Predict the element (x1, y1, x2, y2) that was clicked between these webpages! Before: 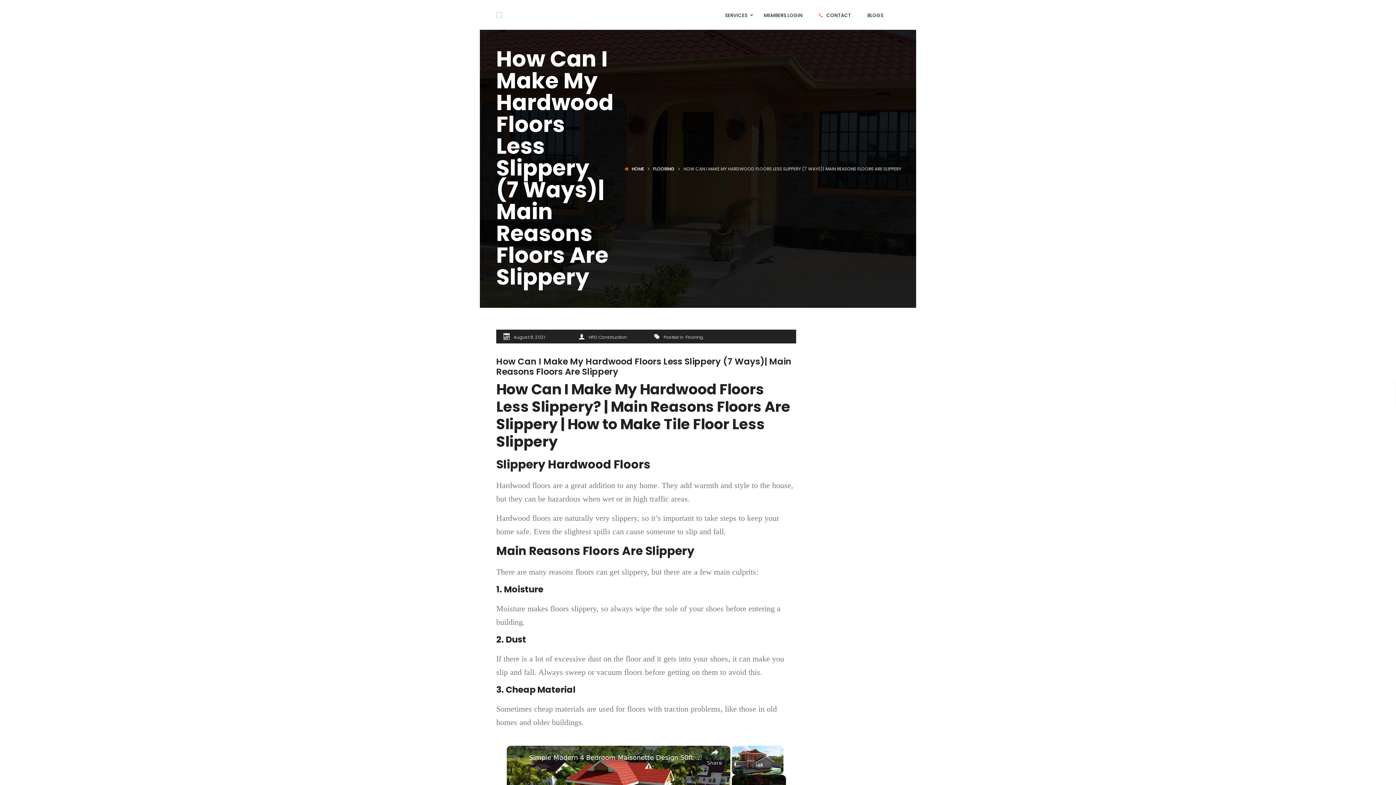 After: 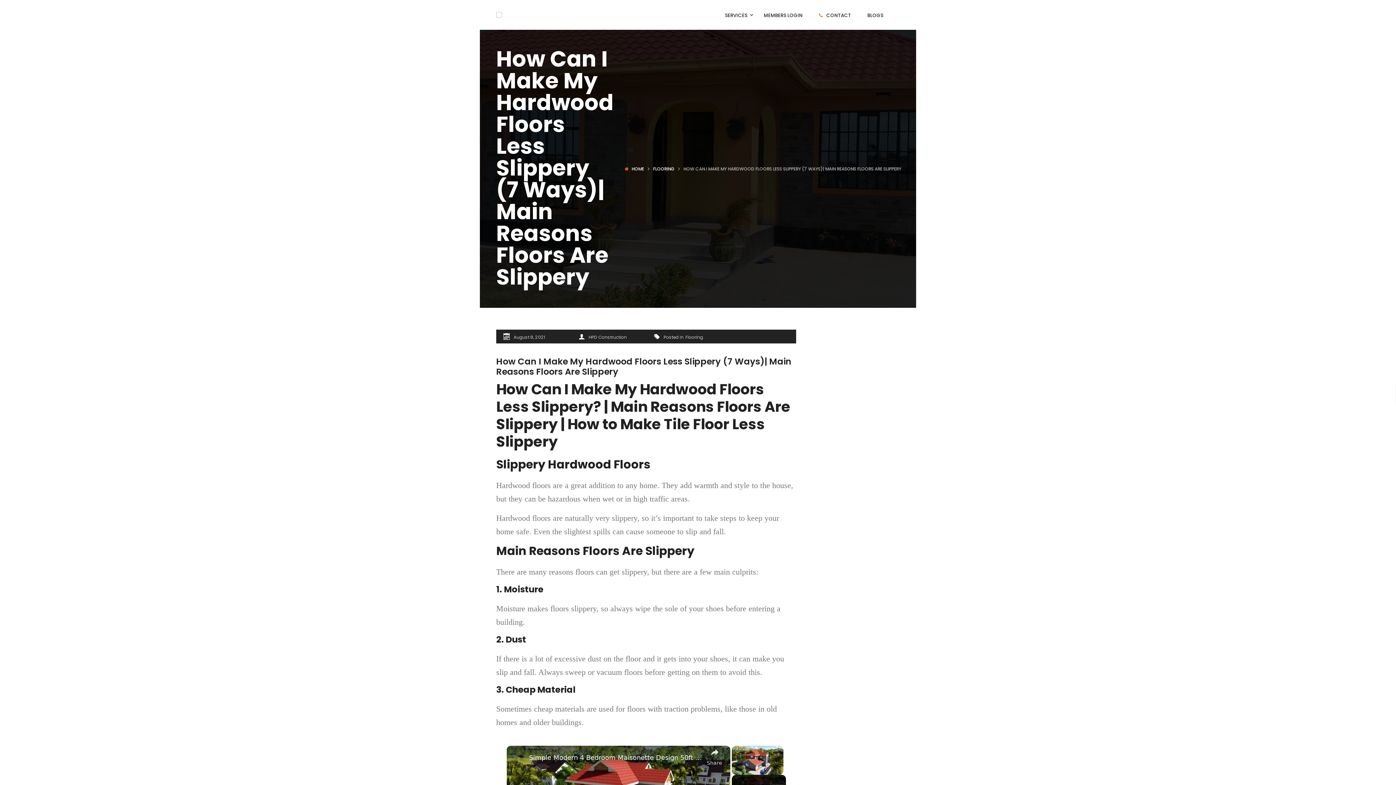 Action: label: channel logo bbox: (511, 750, 525, 765)